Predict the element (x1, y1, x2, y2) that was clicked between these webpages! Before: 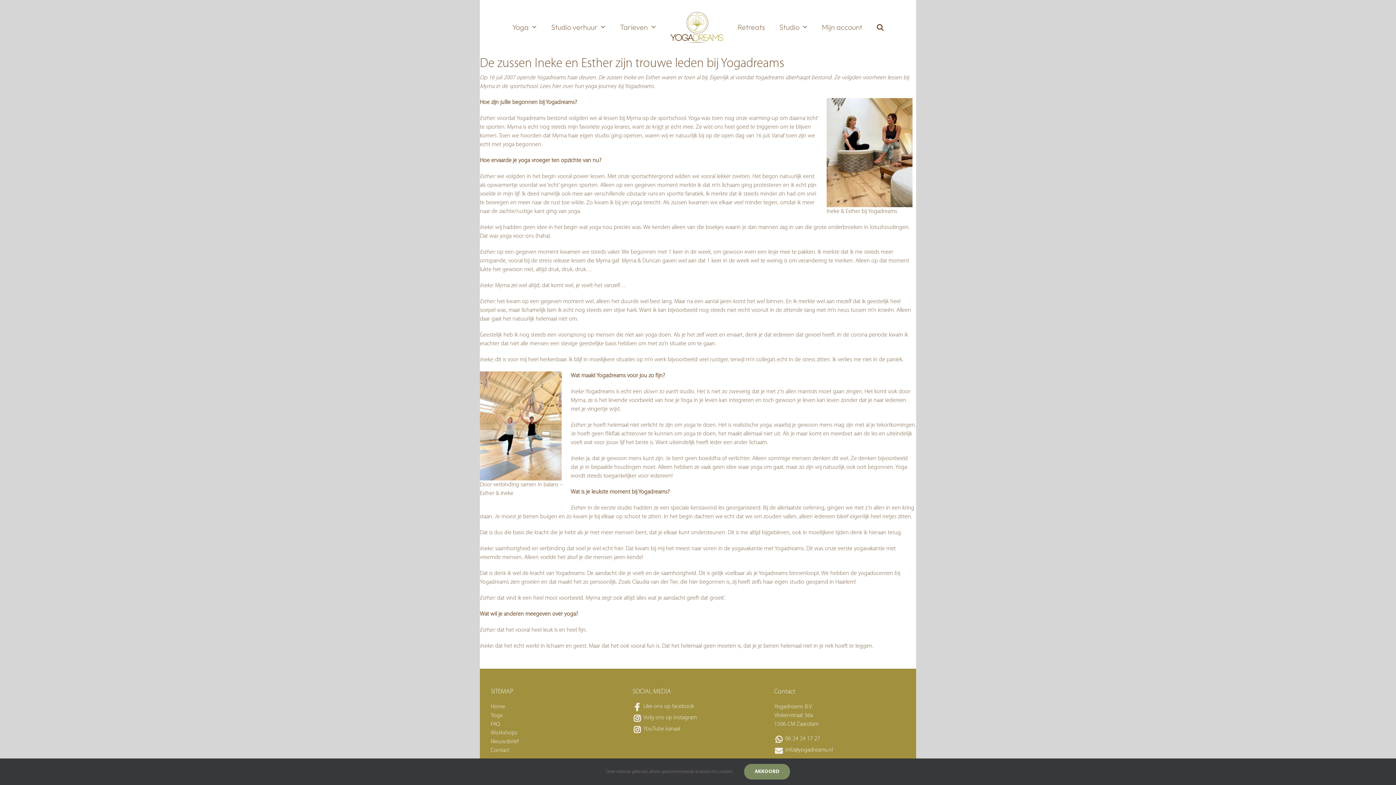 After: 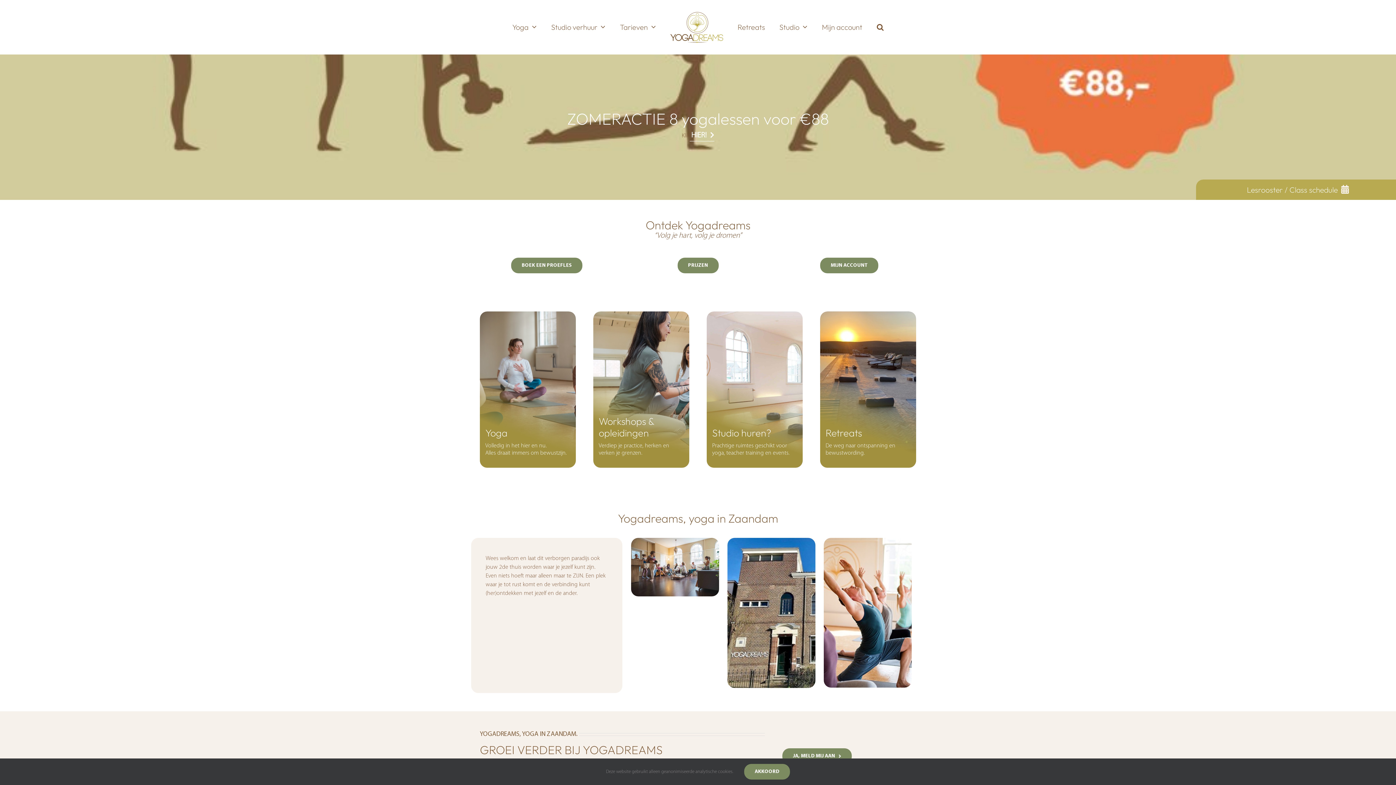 Action: bbox: (670, 11, 723, 42)